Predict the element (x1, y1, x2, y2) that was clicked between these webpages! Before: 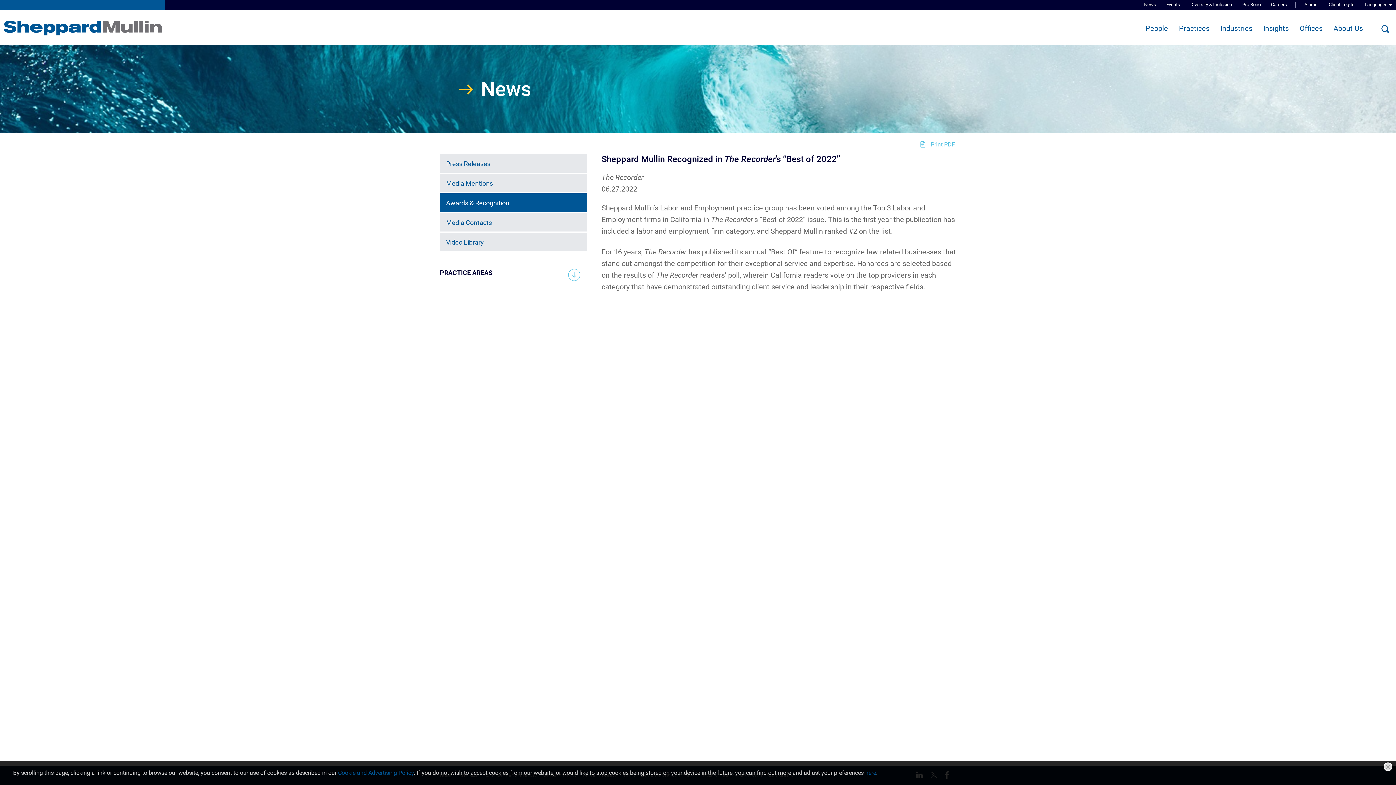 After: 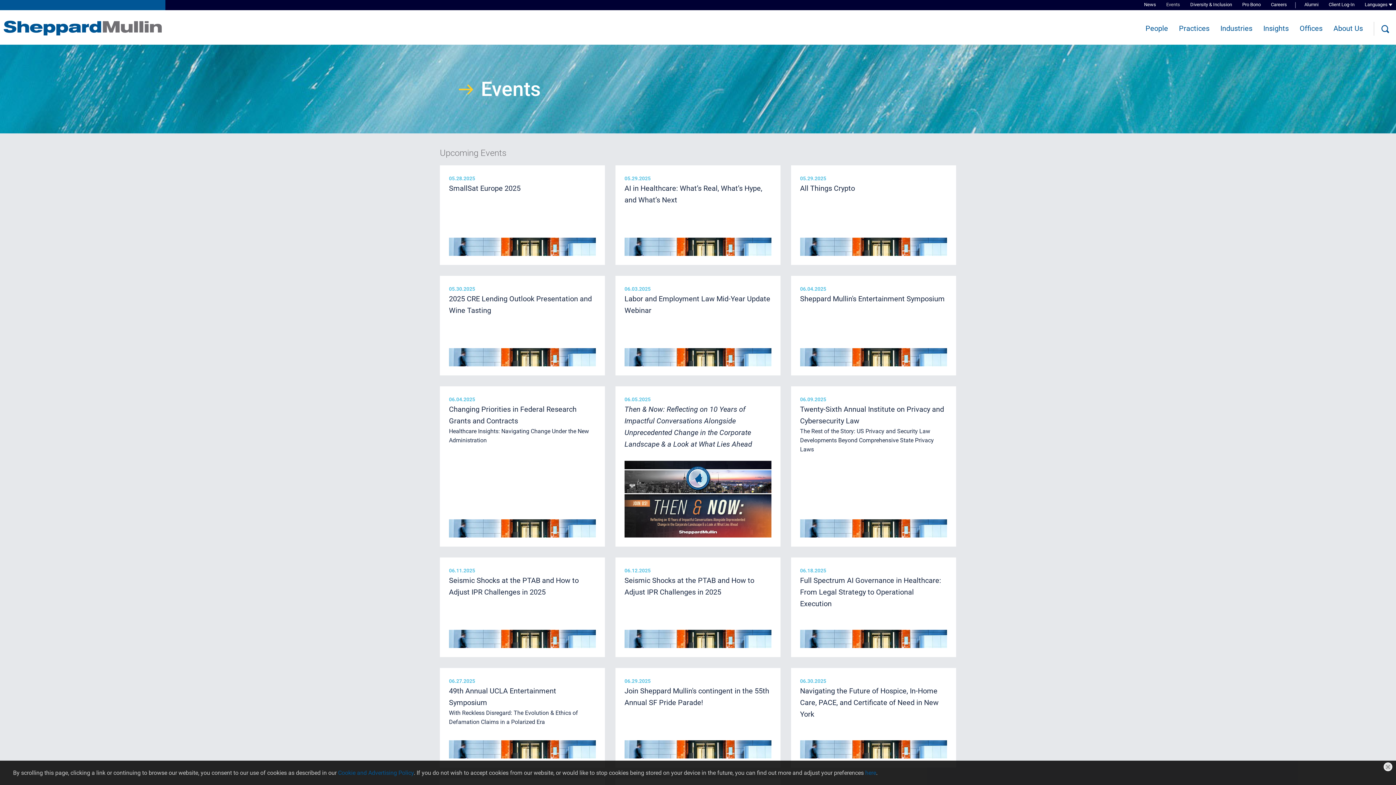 Action: label: Events bbox: (1166, 0, 1180, 10)